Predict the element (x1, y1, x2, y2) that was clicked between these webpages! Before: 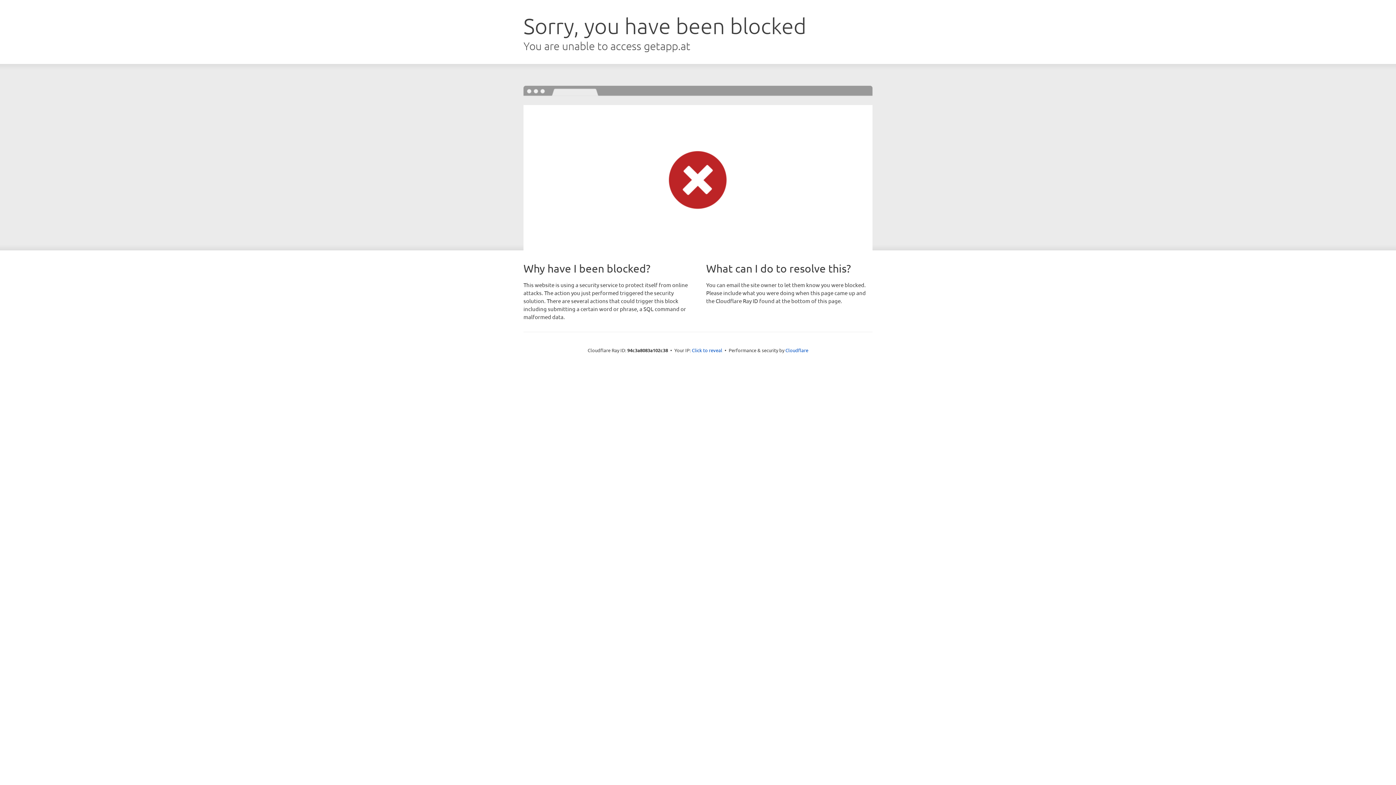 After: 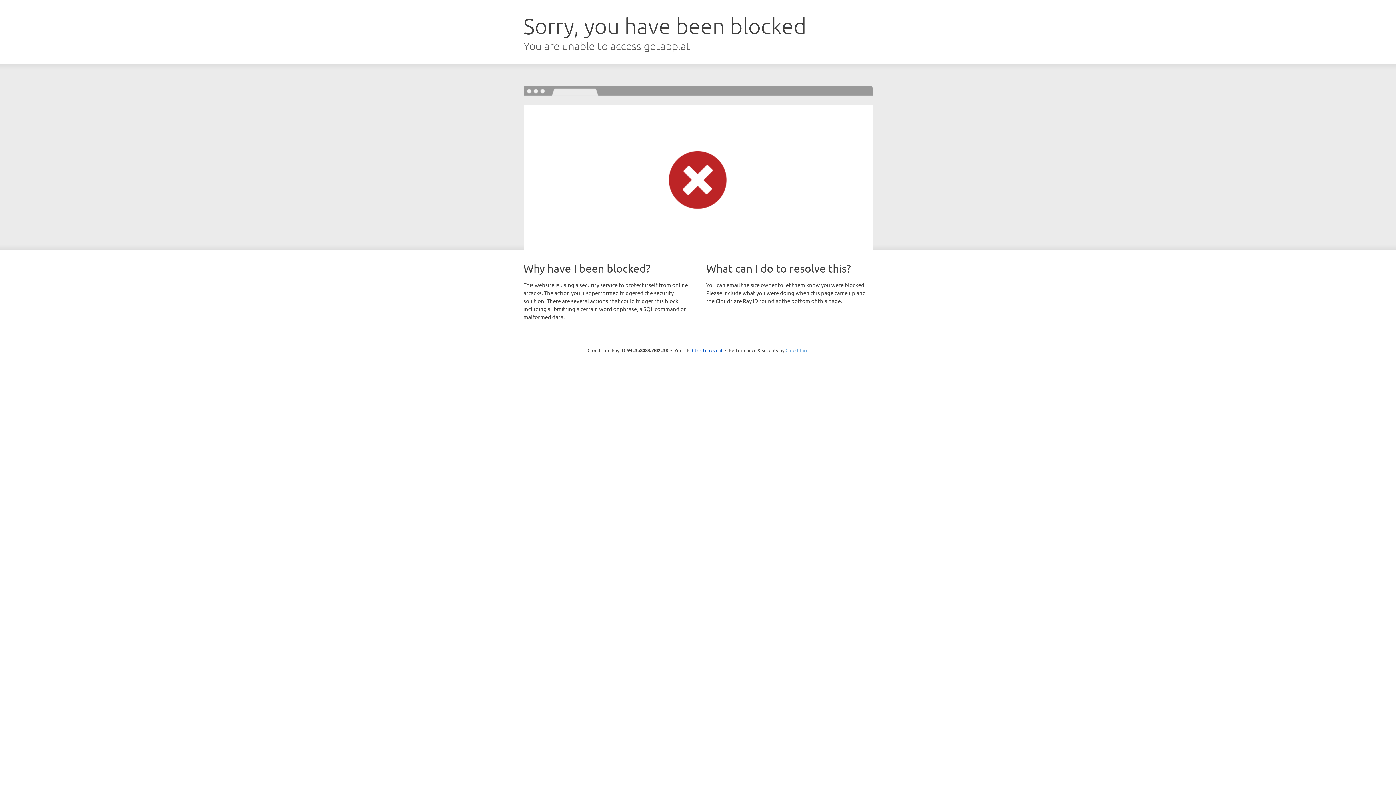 Action: label: Cloudflare bbox: (785, 347, 808, 353)